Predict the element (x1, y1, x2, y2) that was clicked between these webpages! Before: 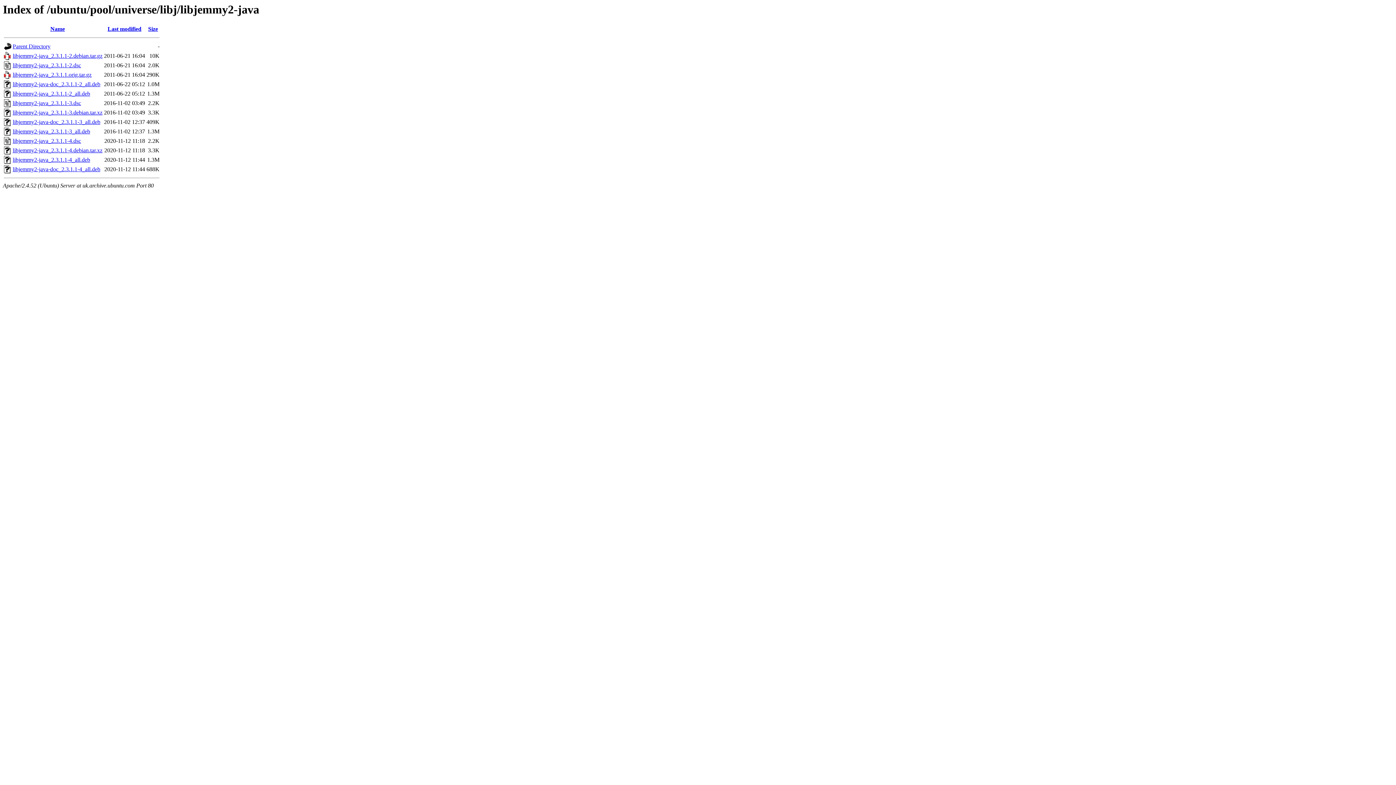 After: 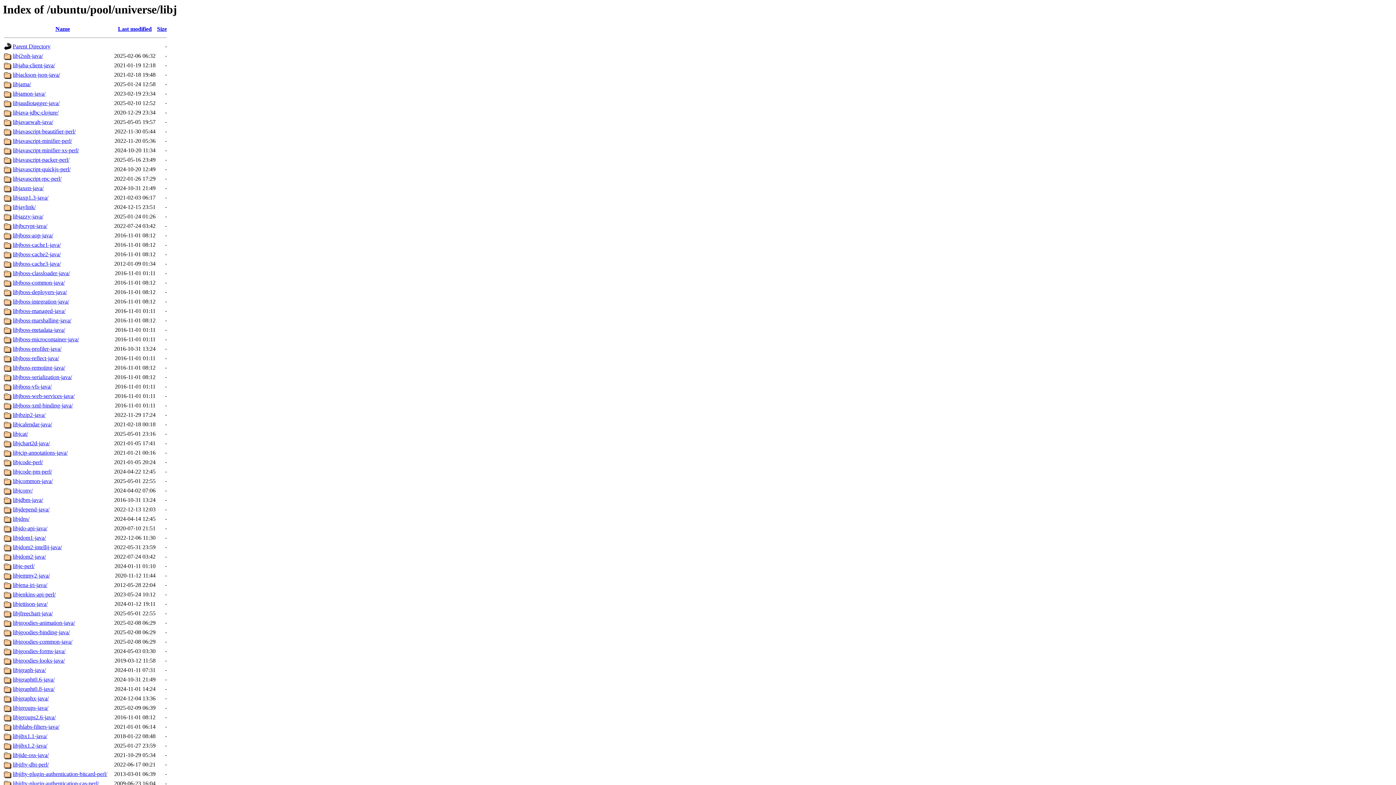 Action: bbox: (12, 43, 50, 49) label: Parent Directory